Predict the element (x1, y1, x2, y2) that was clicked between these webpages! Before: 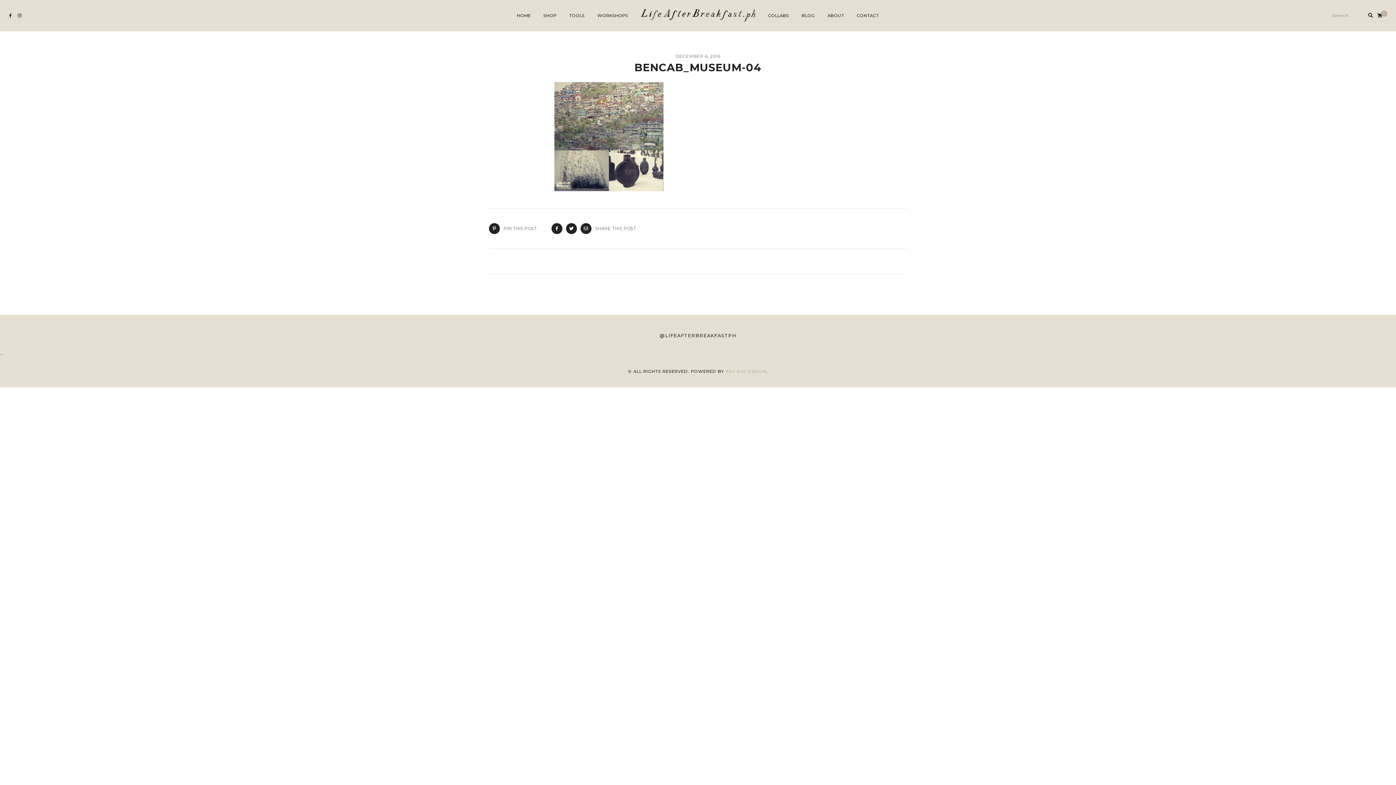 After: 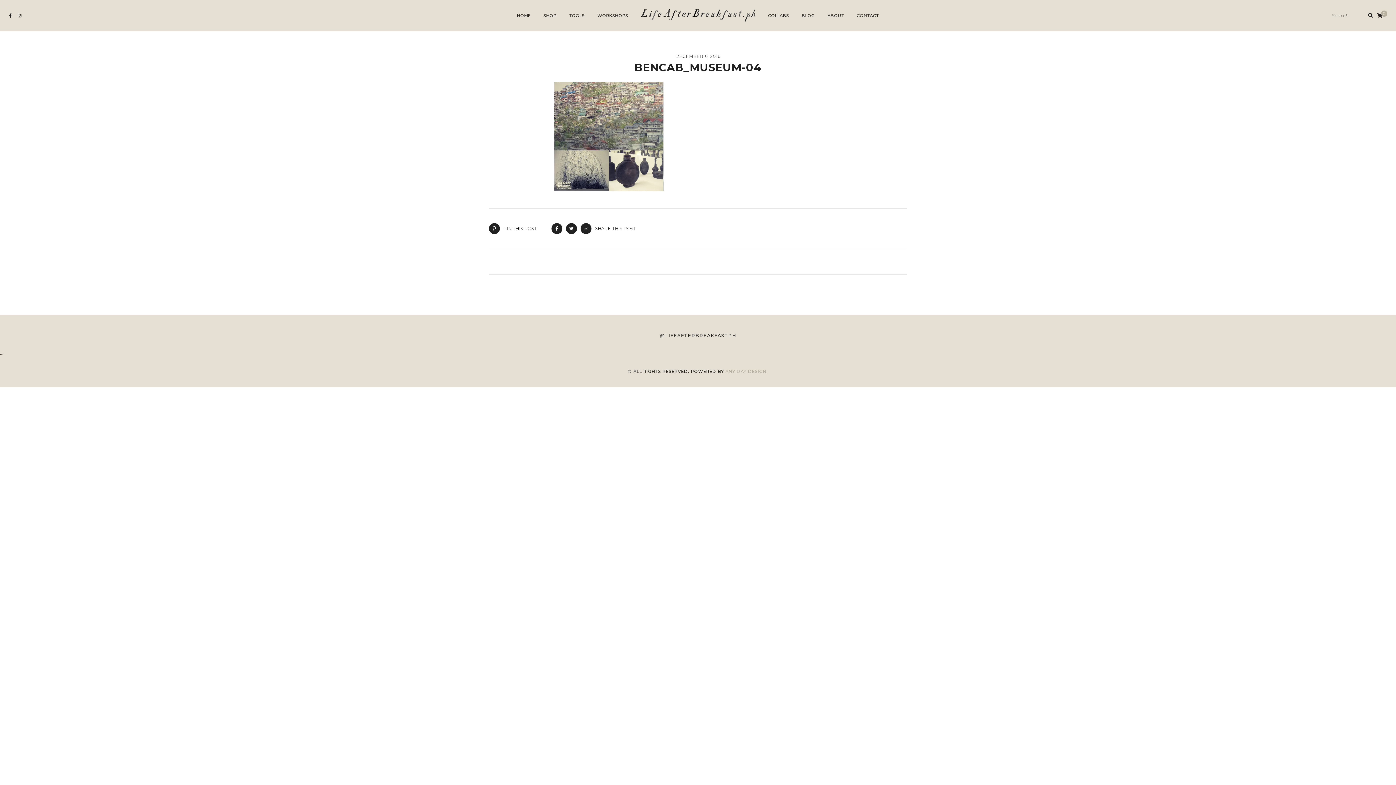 Action: label: DECEMBER 6, 2016 bbox: (675, 52, 720, 59)